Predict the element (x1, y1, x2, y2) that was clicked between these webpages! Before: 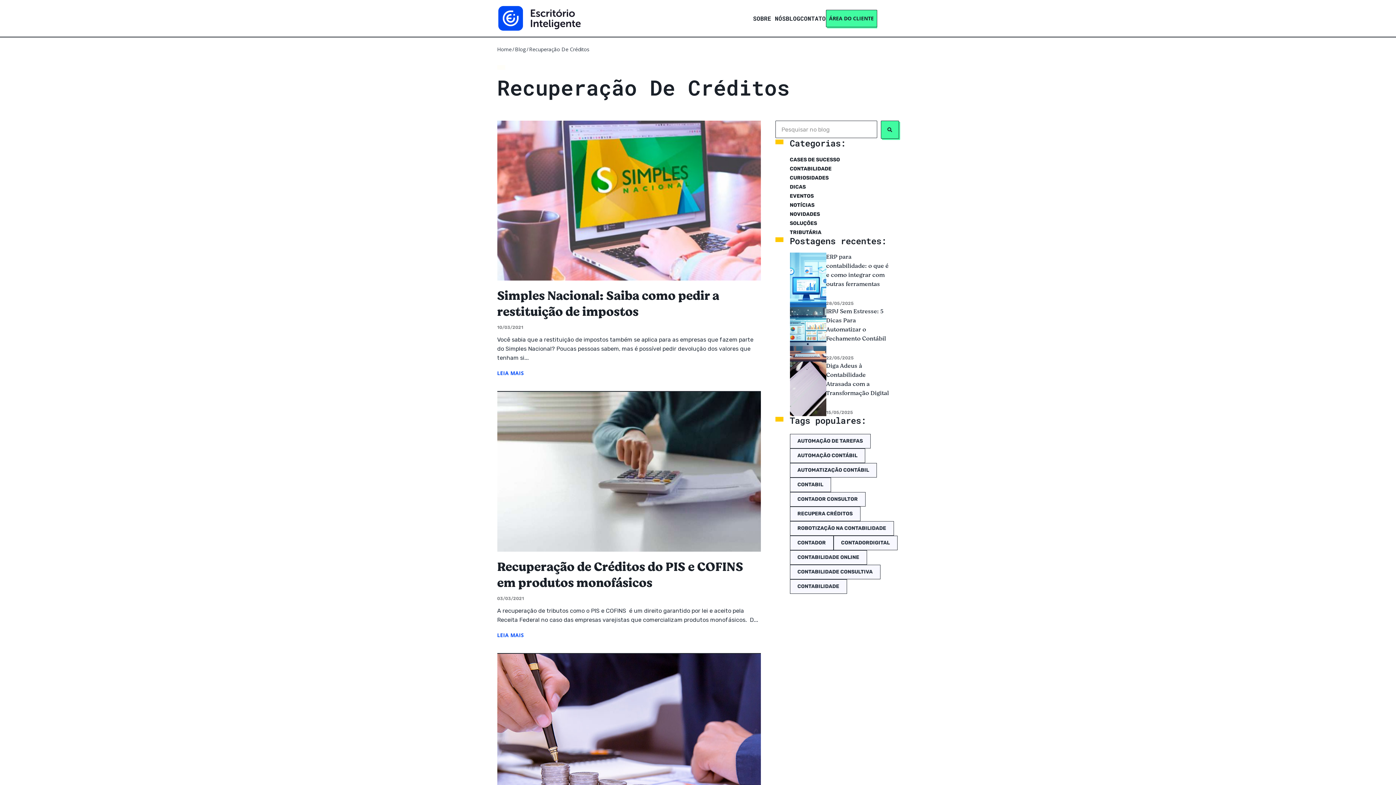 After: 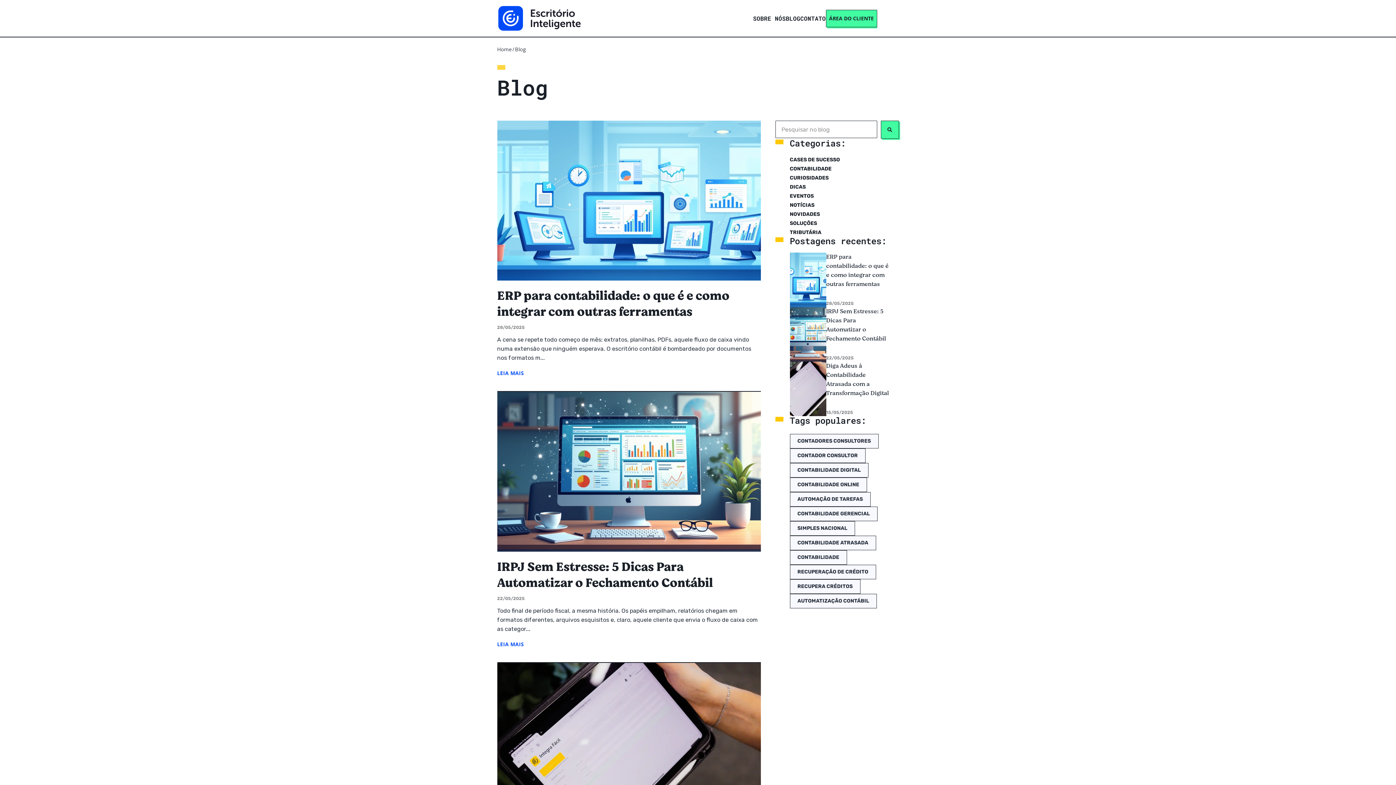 Action: bbox: (515, 45, 526, 52) label: Blog